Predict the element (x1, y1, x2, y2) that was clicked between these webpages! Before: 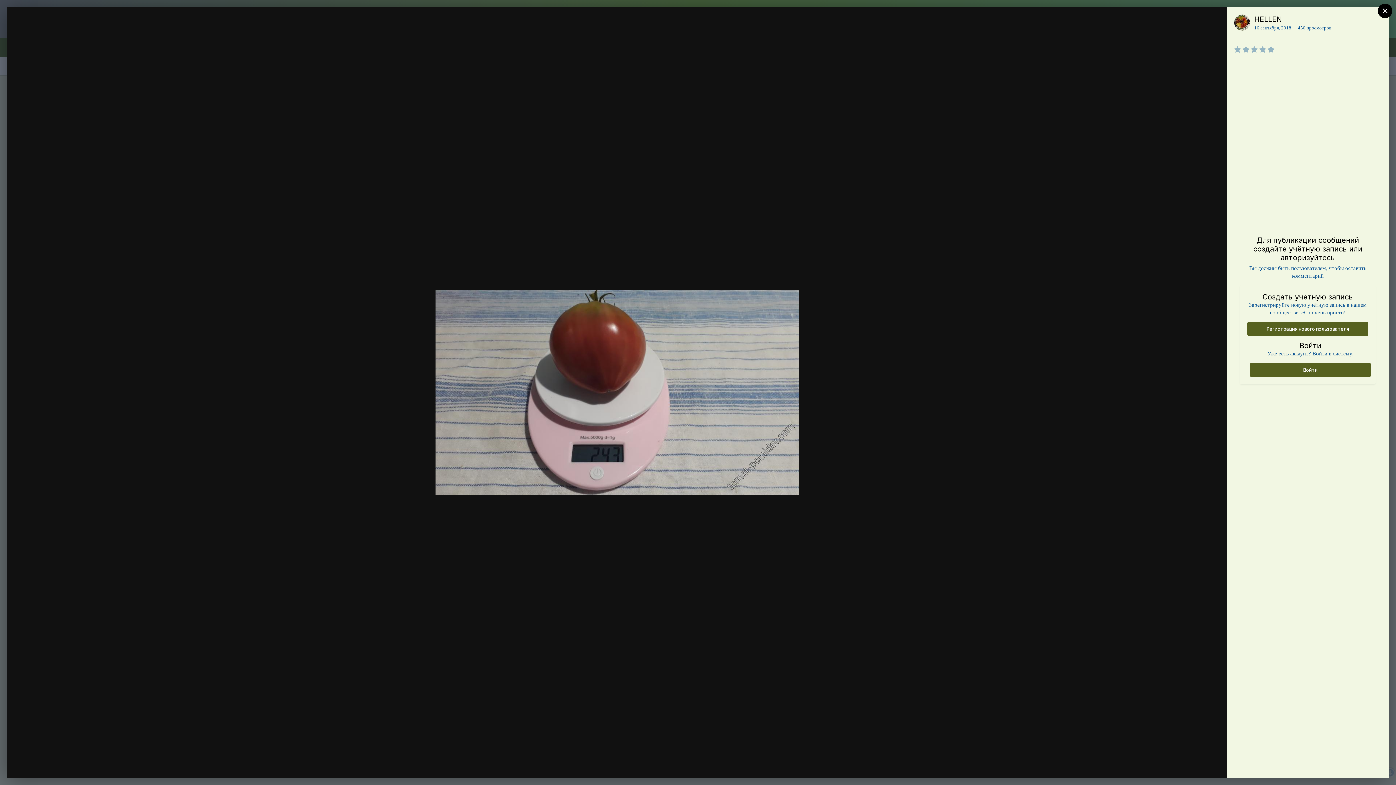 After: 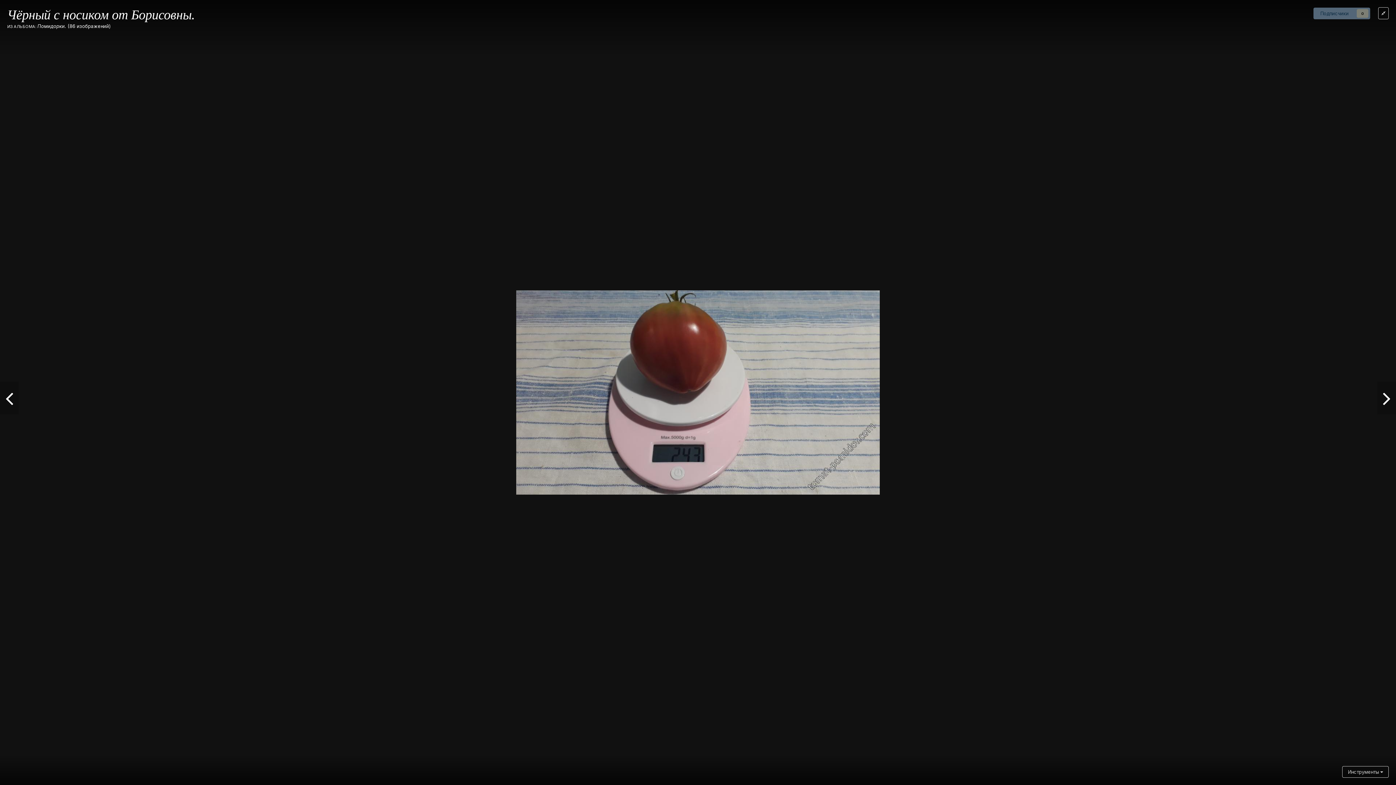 Action: bbox: (1209, 14, 1220, 26)